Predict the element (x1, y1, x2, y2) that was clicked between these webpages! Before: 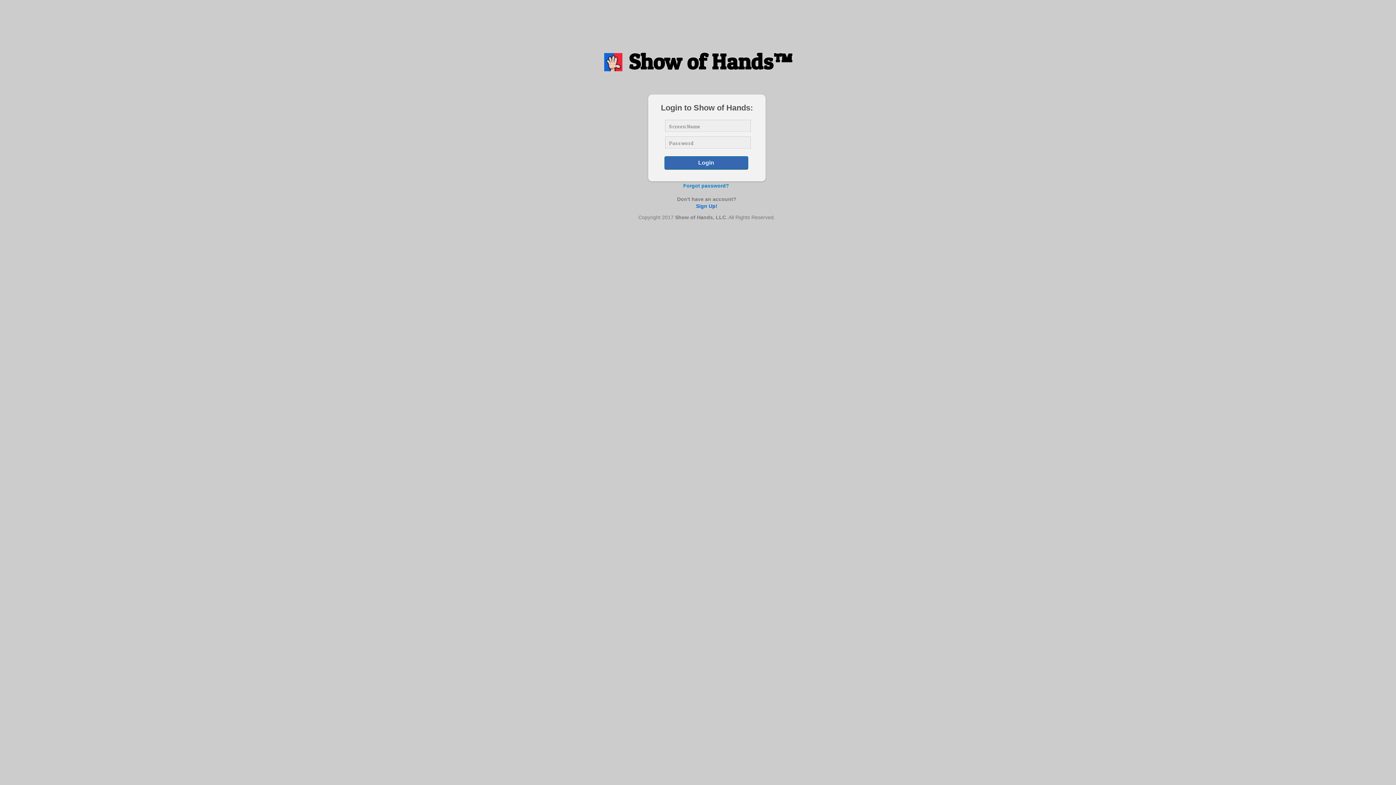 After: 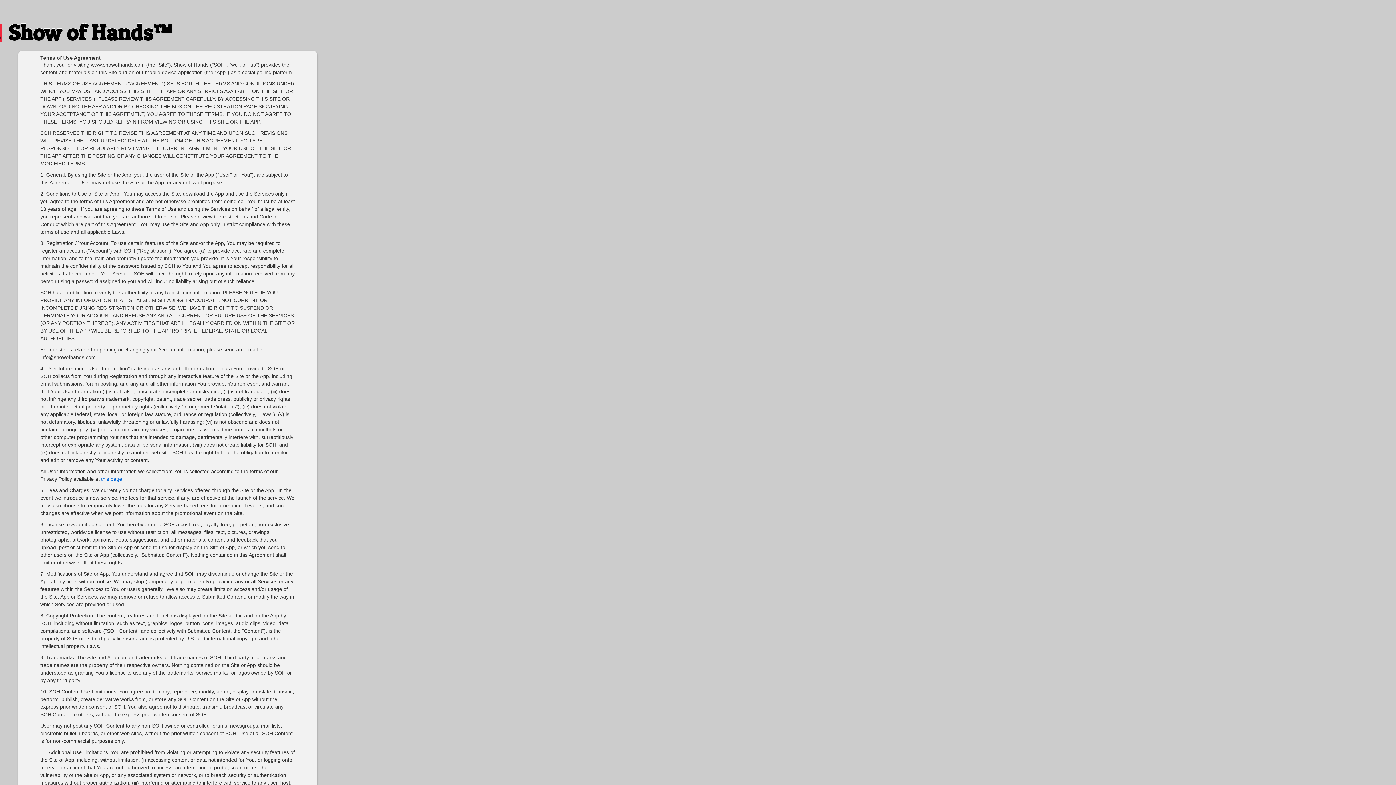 Action: label: Login bbox: (664, 156, 747, 169)